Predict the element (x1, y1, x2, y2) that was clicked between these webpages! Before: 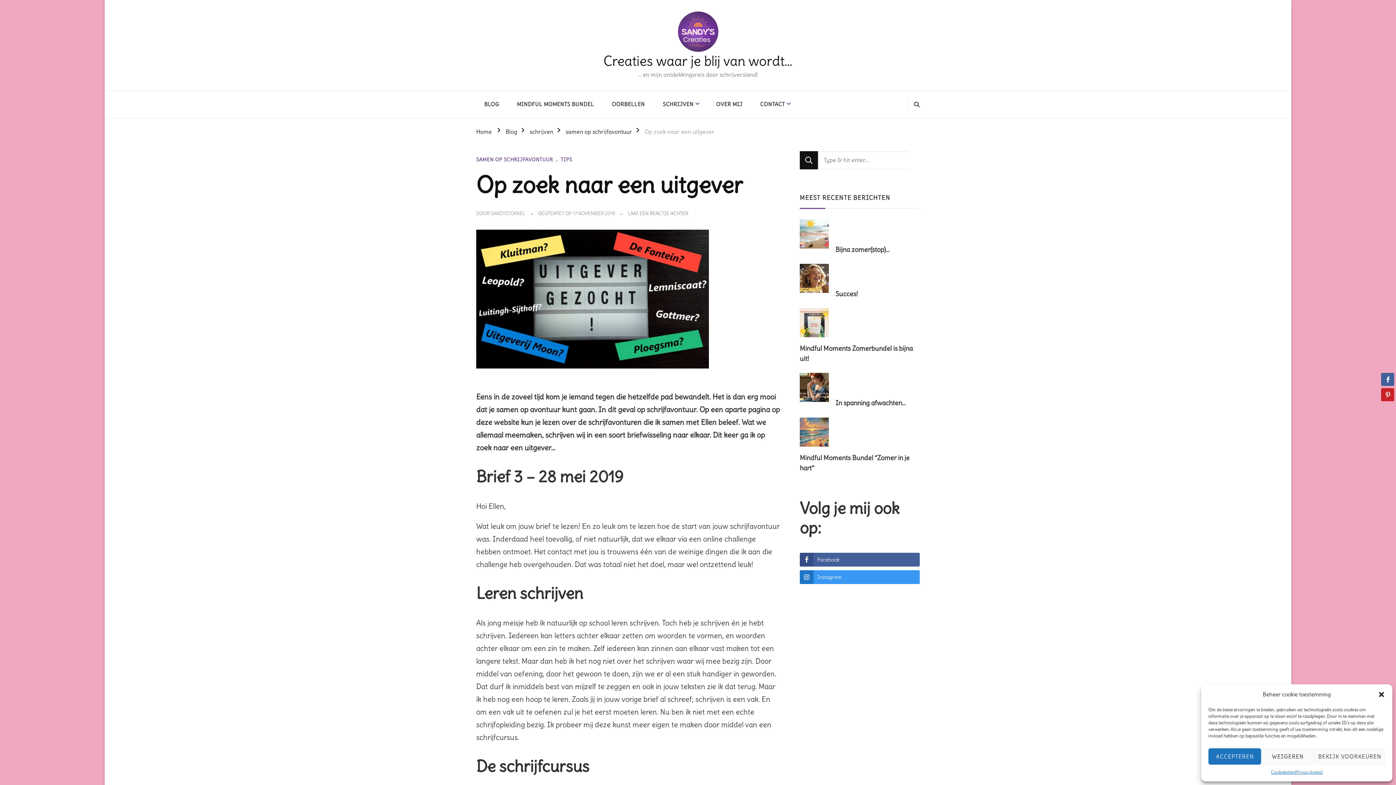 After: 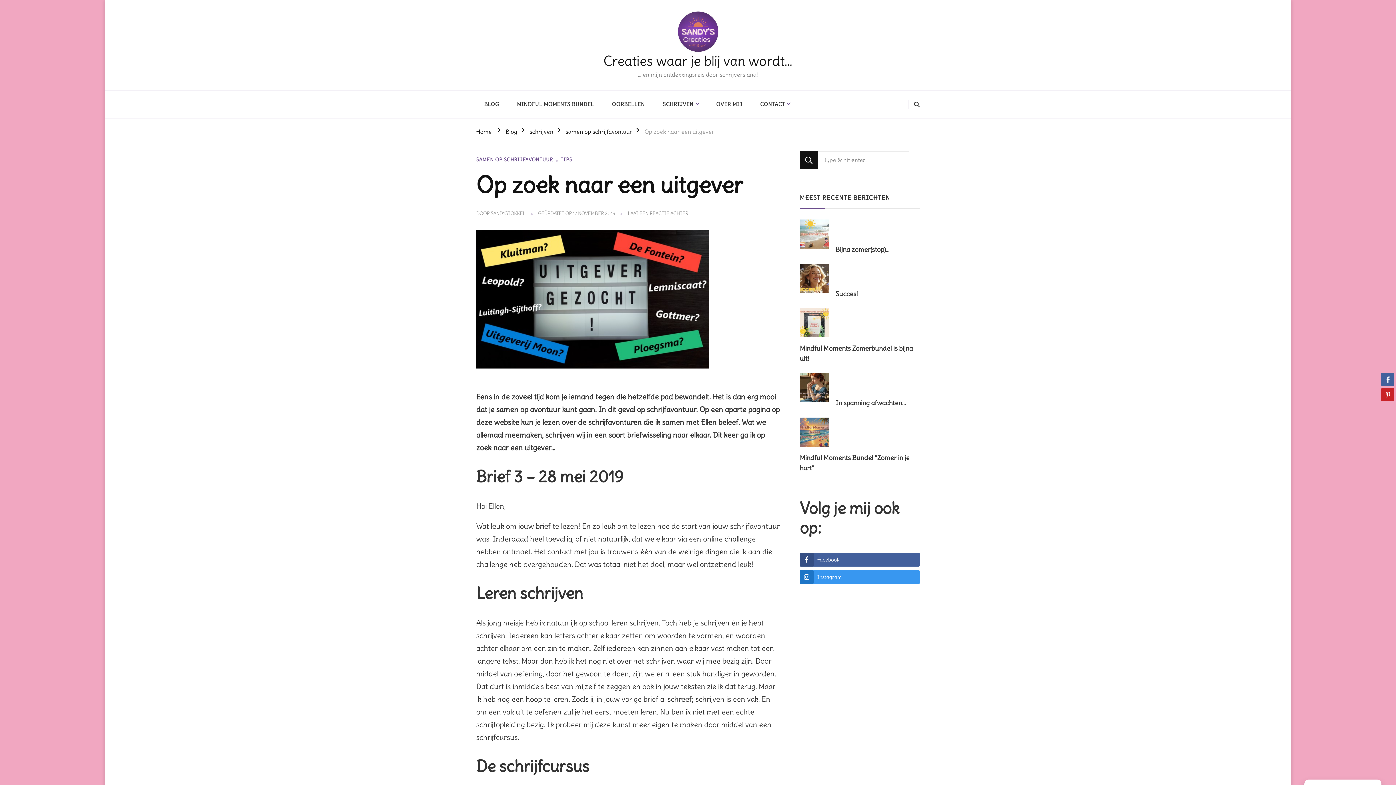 Action: label: WEIGEREN bbox: (1261, 748, 1314, 765)